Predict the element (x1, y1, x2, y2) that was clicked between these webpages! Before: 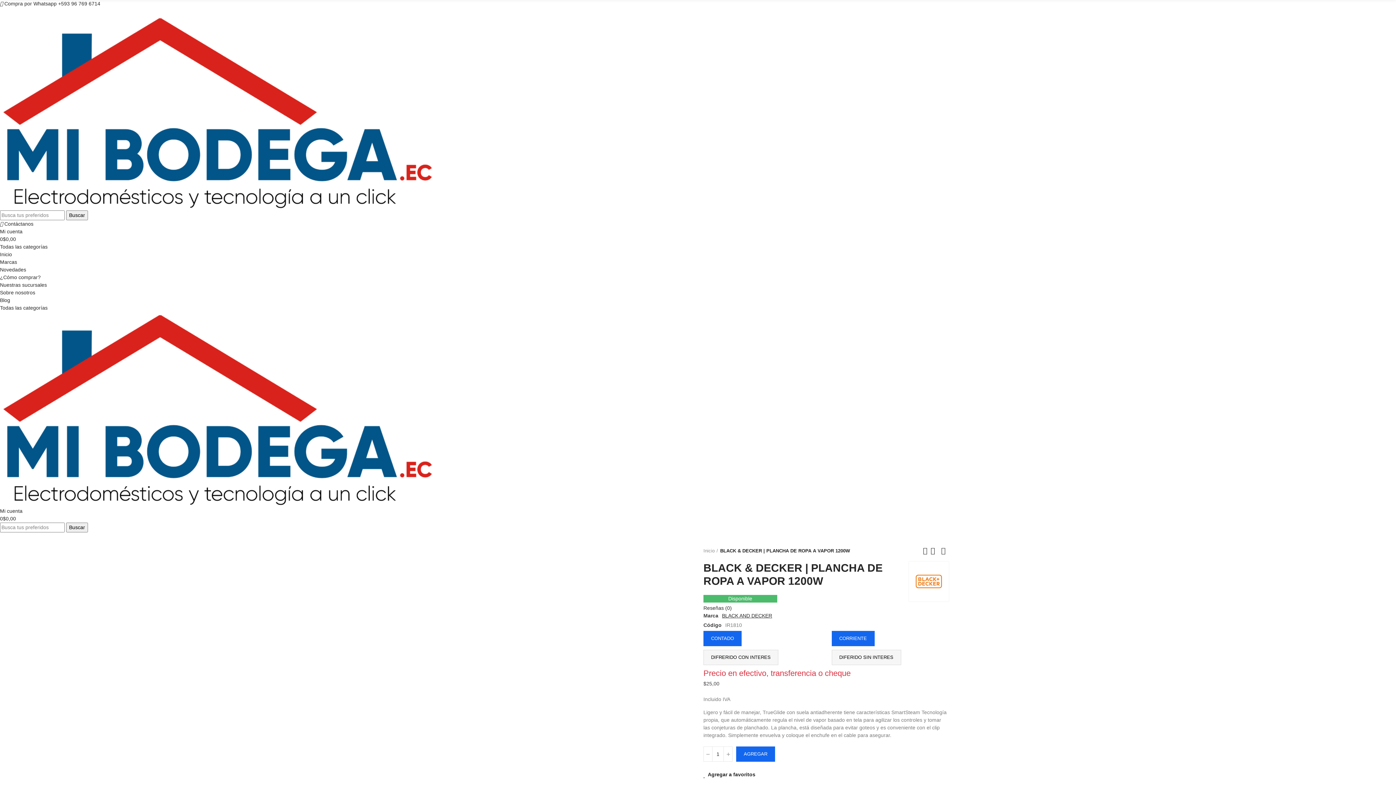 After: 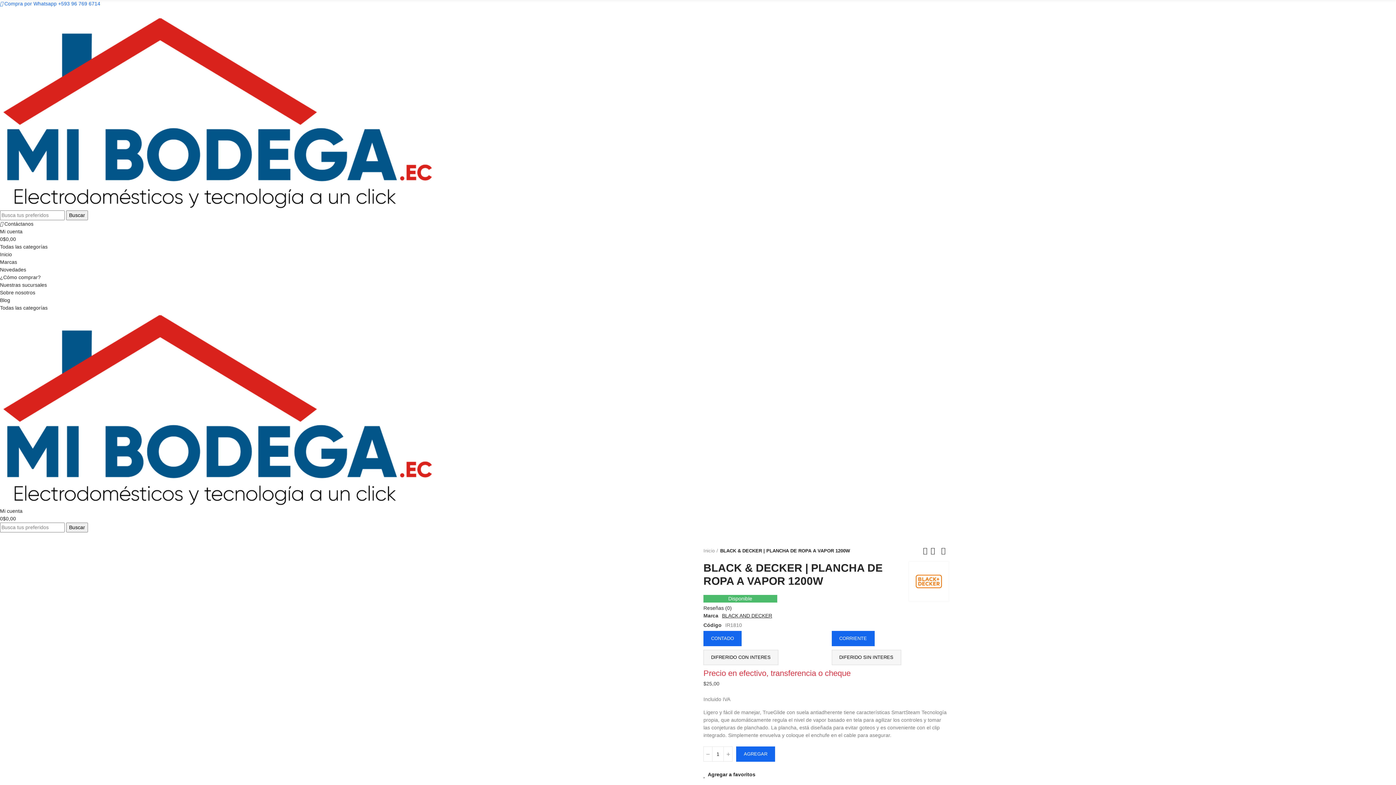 Action: label:  Compra por Whatsapp +593 96 769 6714 bbox: (0, 0, 100, 6)